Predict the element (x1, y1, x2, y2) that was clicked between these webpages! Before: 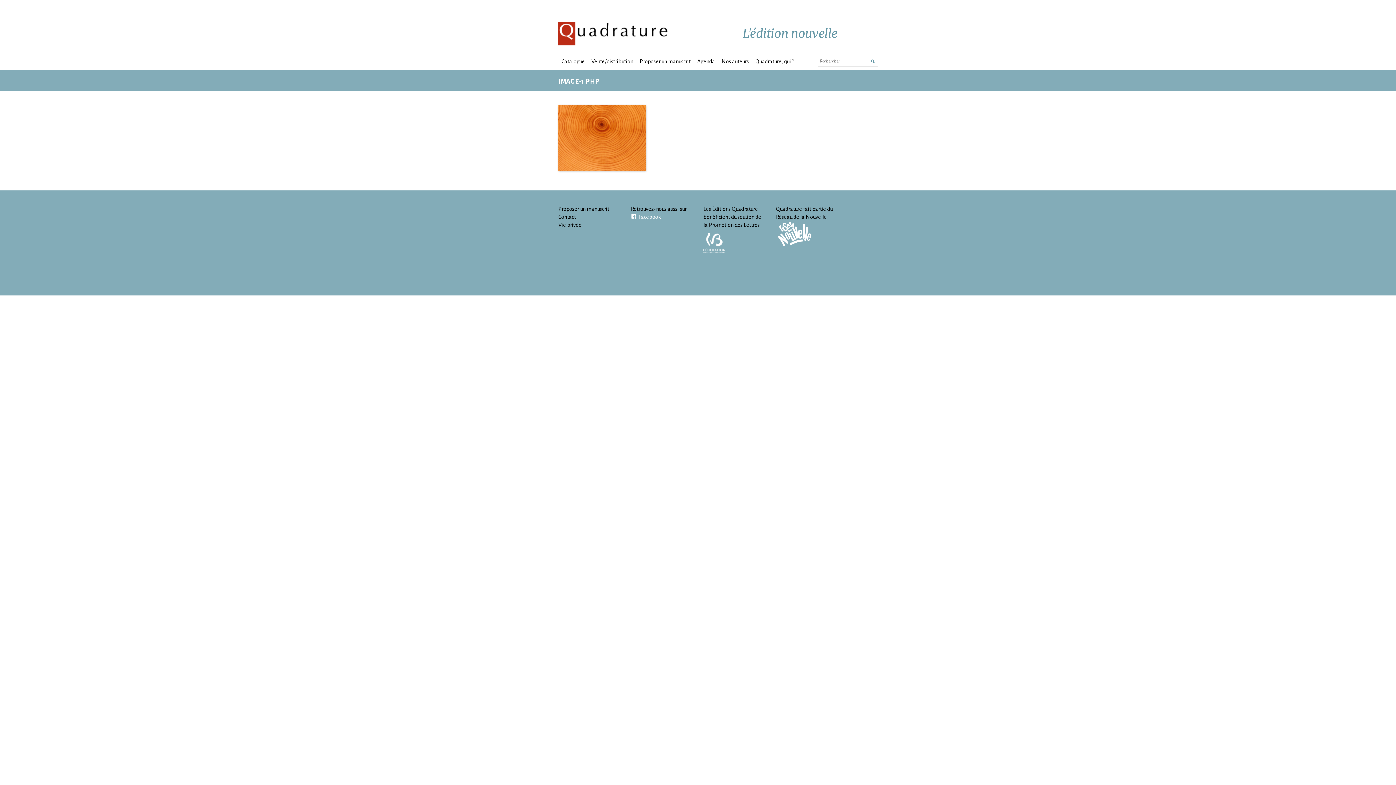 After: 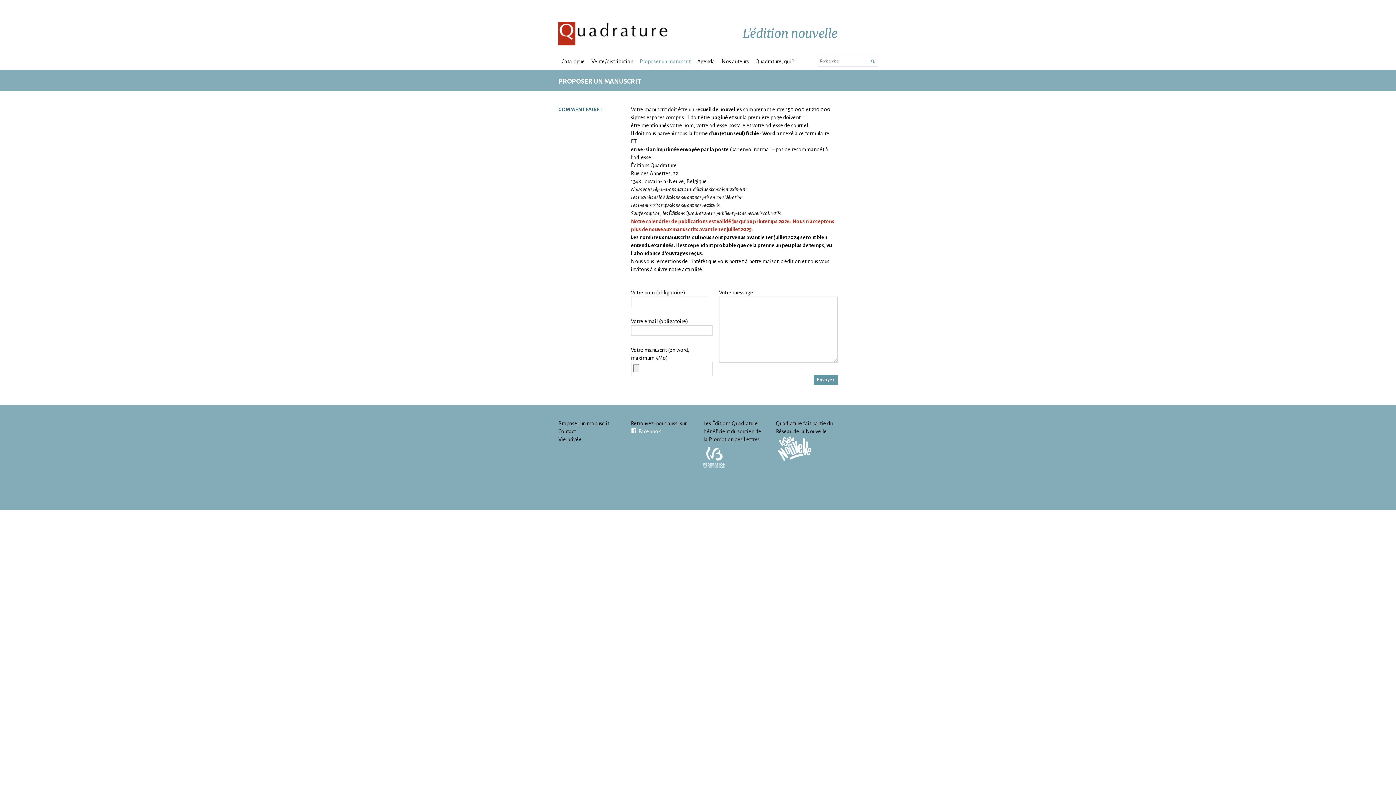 Action: label: Proposer un manuscrit bbox: (636, 52, 694, 70)